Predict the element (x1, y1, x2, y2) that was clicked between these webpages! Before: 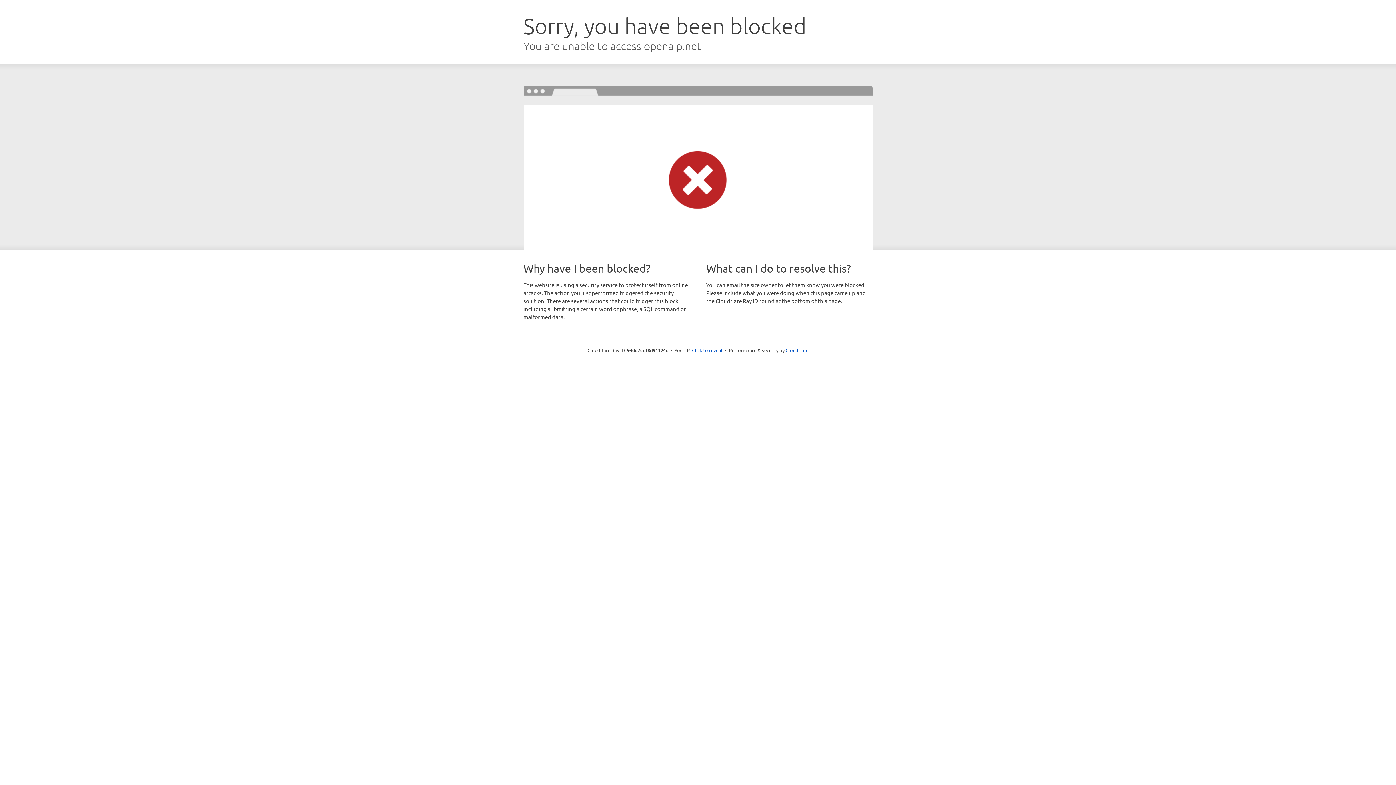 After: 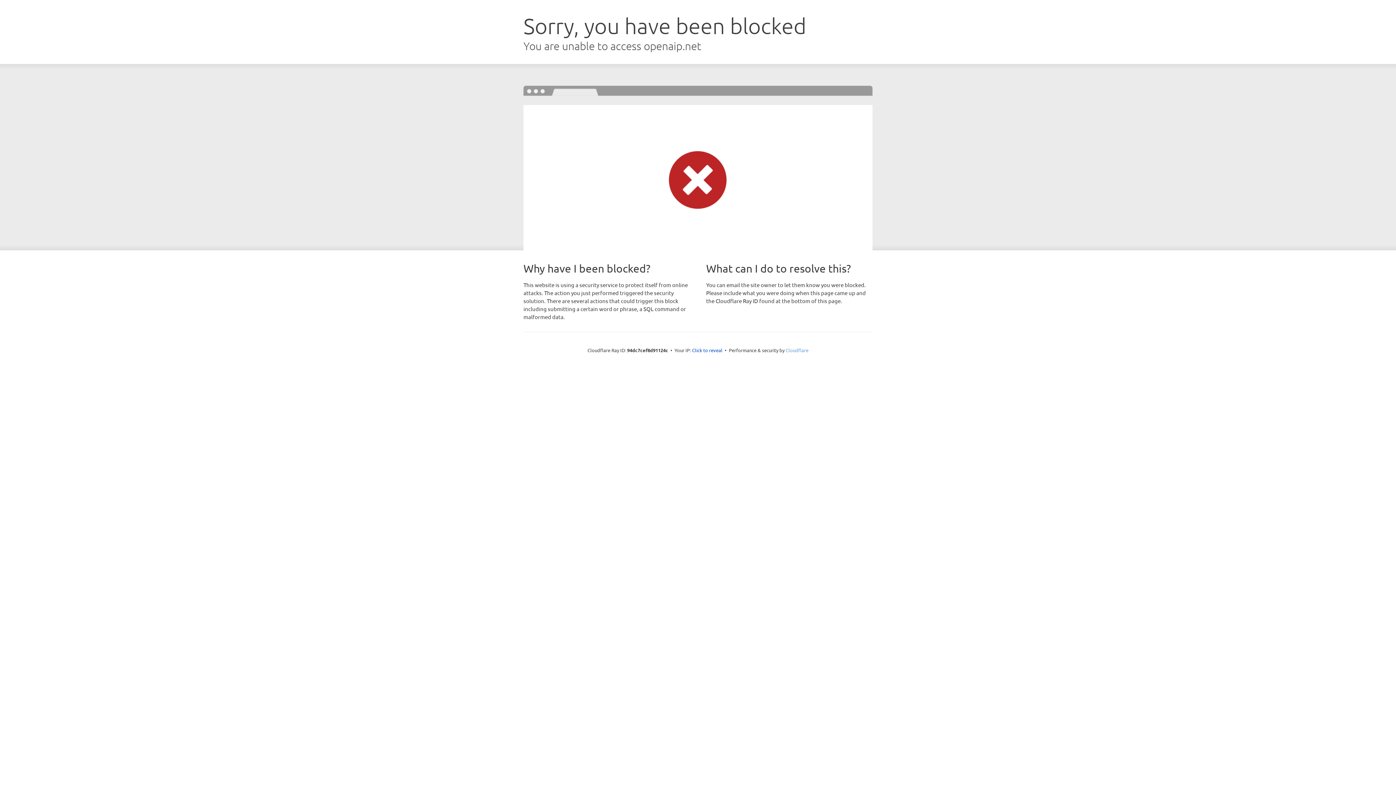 Action: bbox: (785, 347, 808, 353) label: Cloudflare